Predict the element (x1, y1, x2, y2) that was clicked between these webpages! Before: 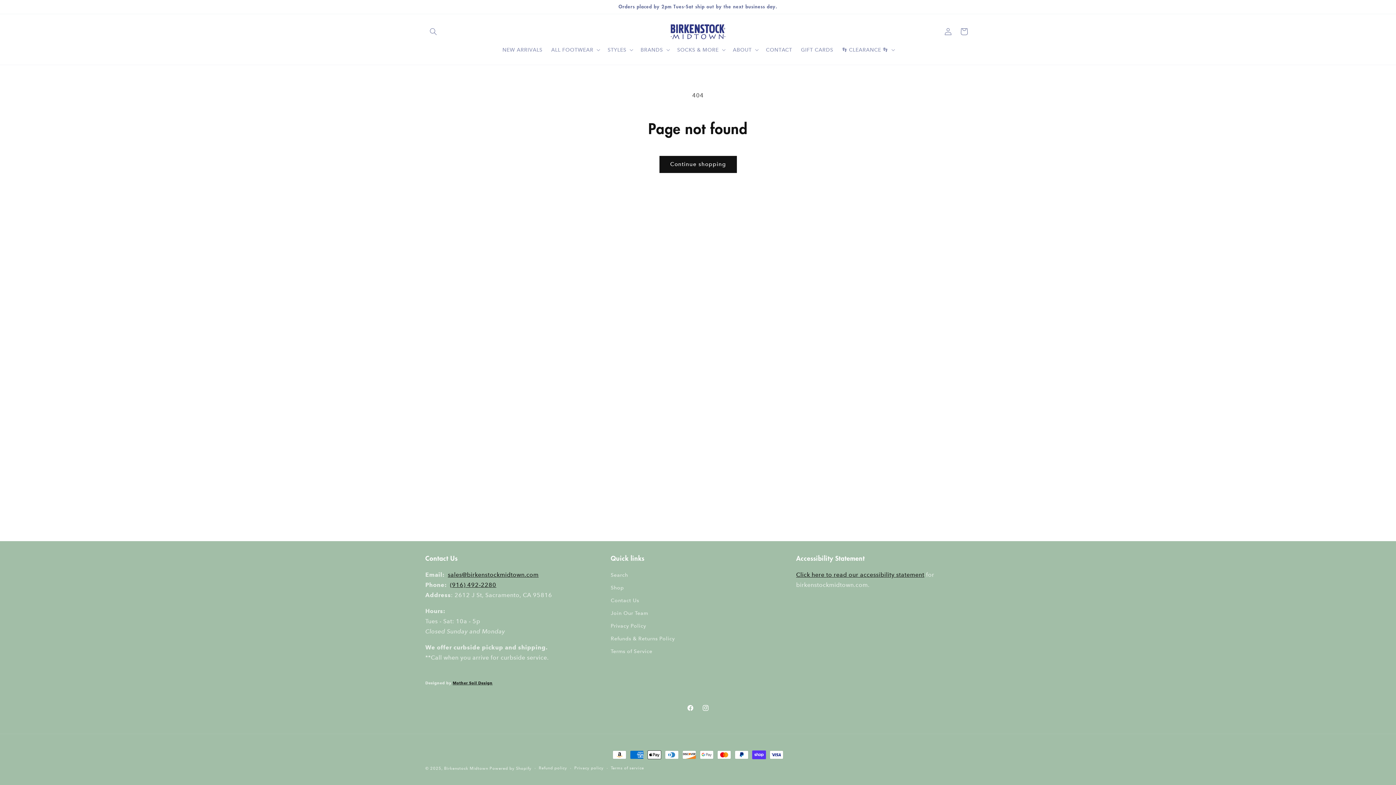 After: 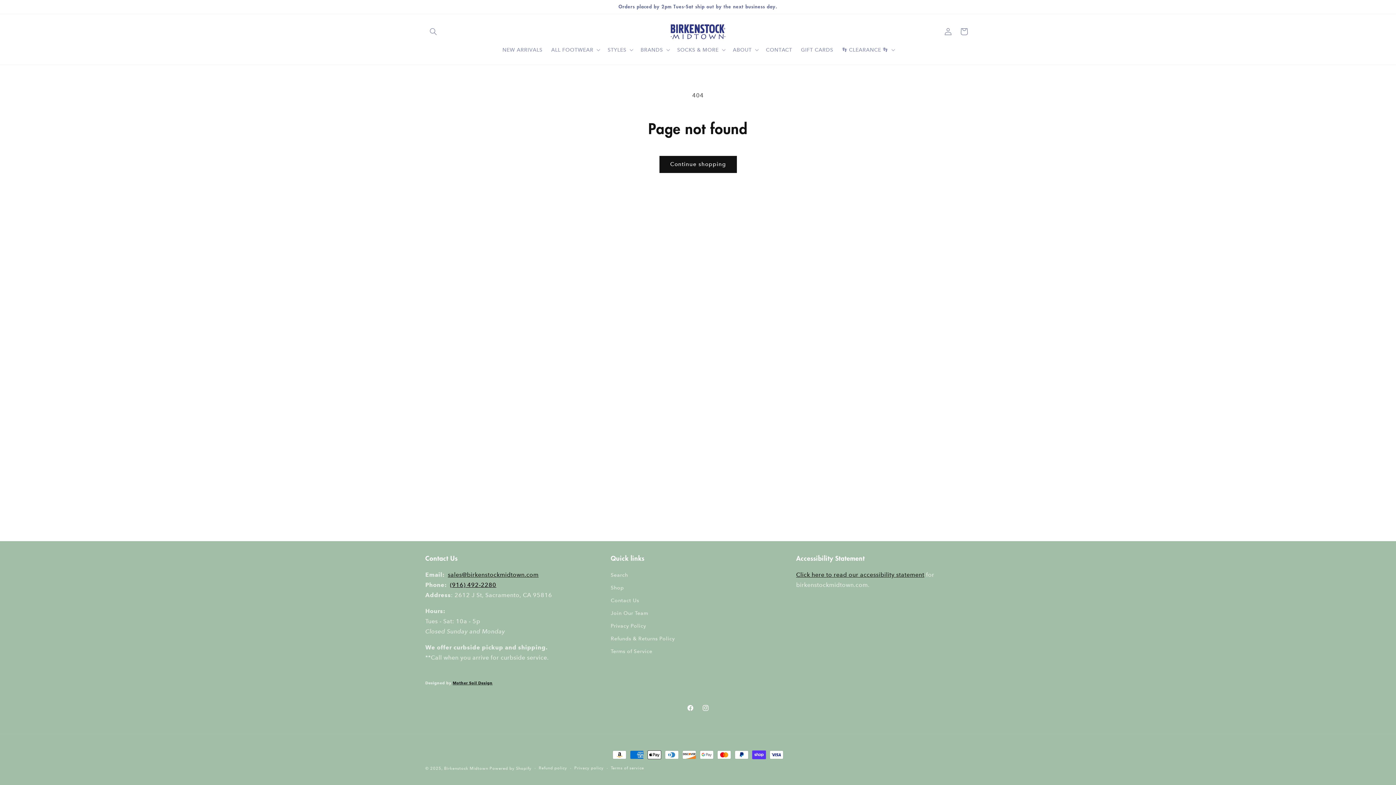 Action: label: (916) 492-2280 bbox: (450, 581, 496, 588)